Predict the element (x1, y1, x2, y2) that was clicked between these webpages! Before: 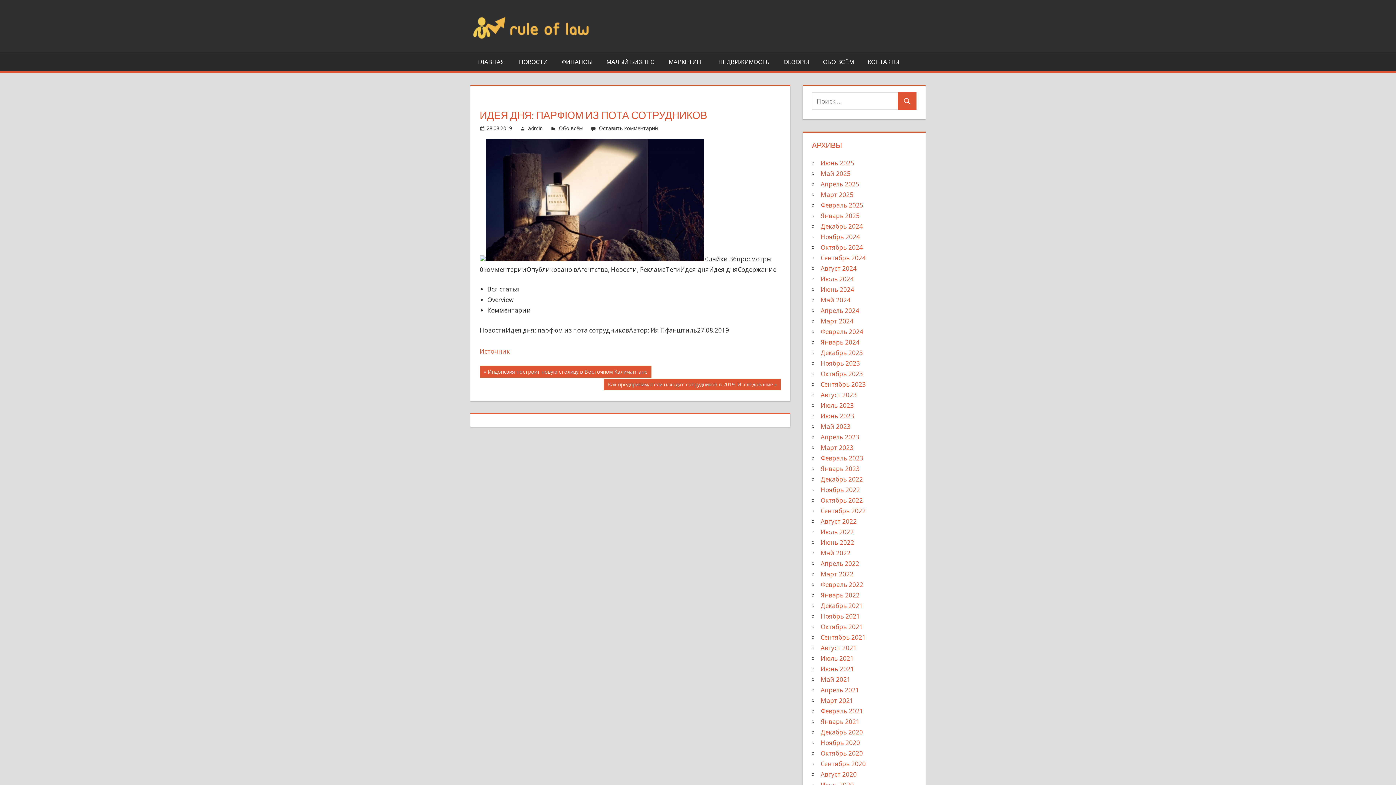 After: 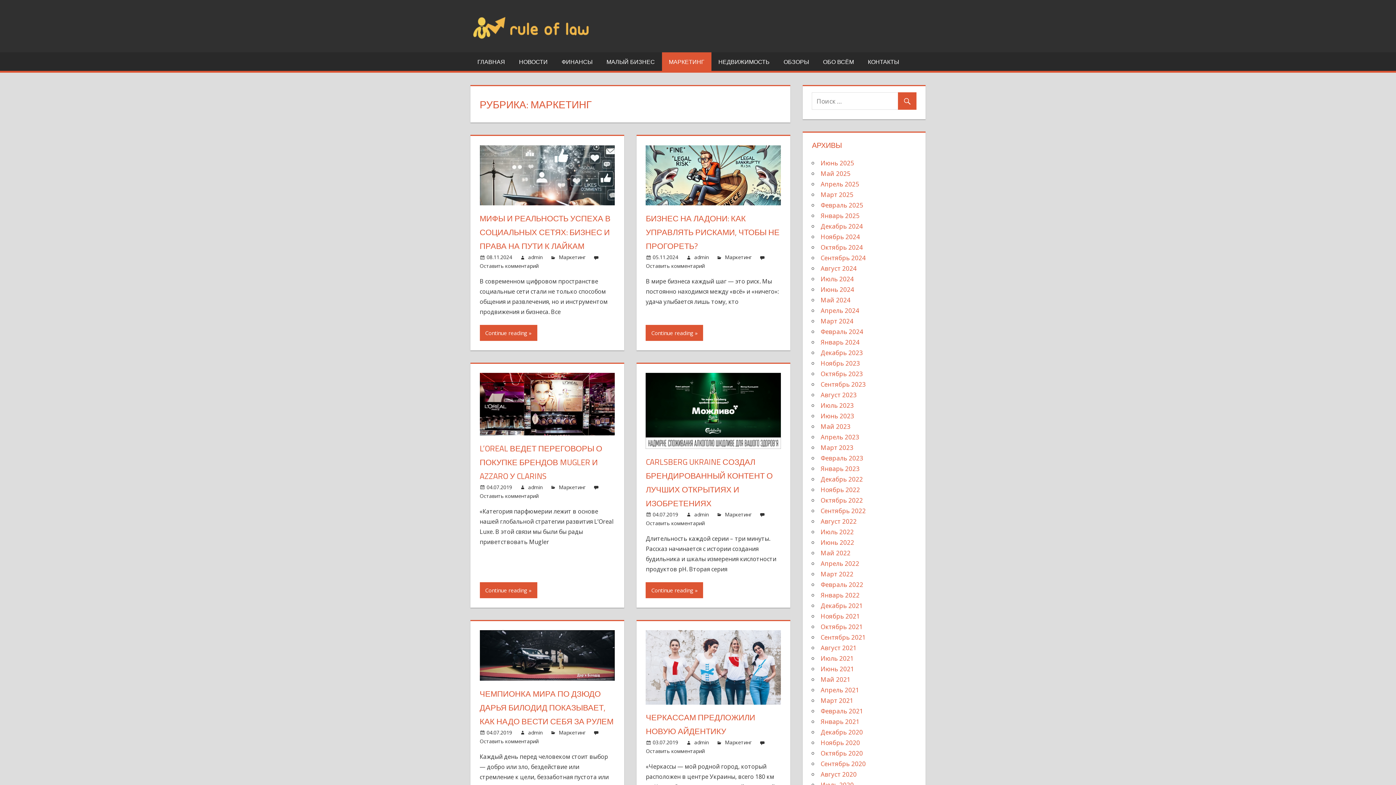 Action: label: МАРКЕТИНГ bbox: (662, 52, 711, 71)